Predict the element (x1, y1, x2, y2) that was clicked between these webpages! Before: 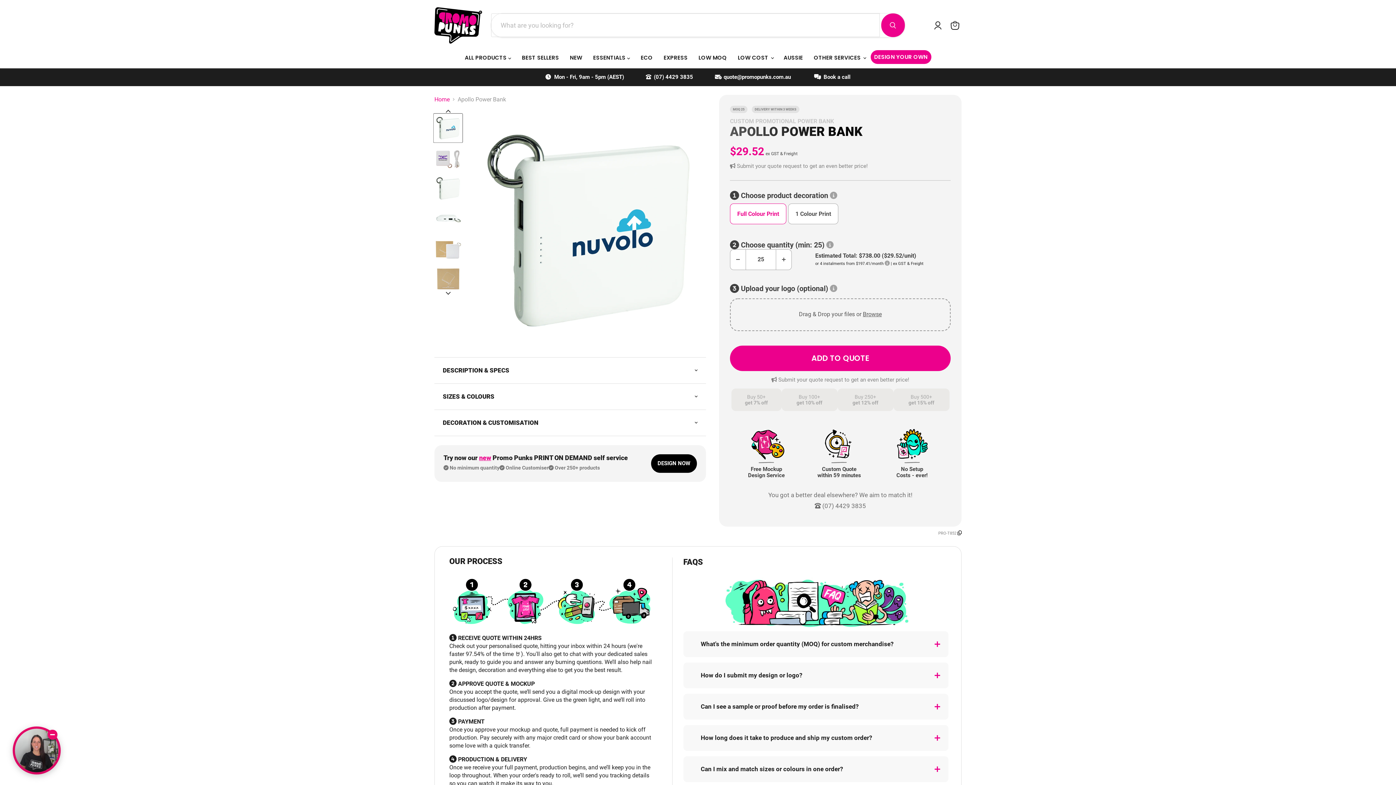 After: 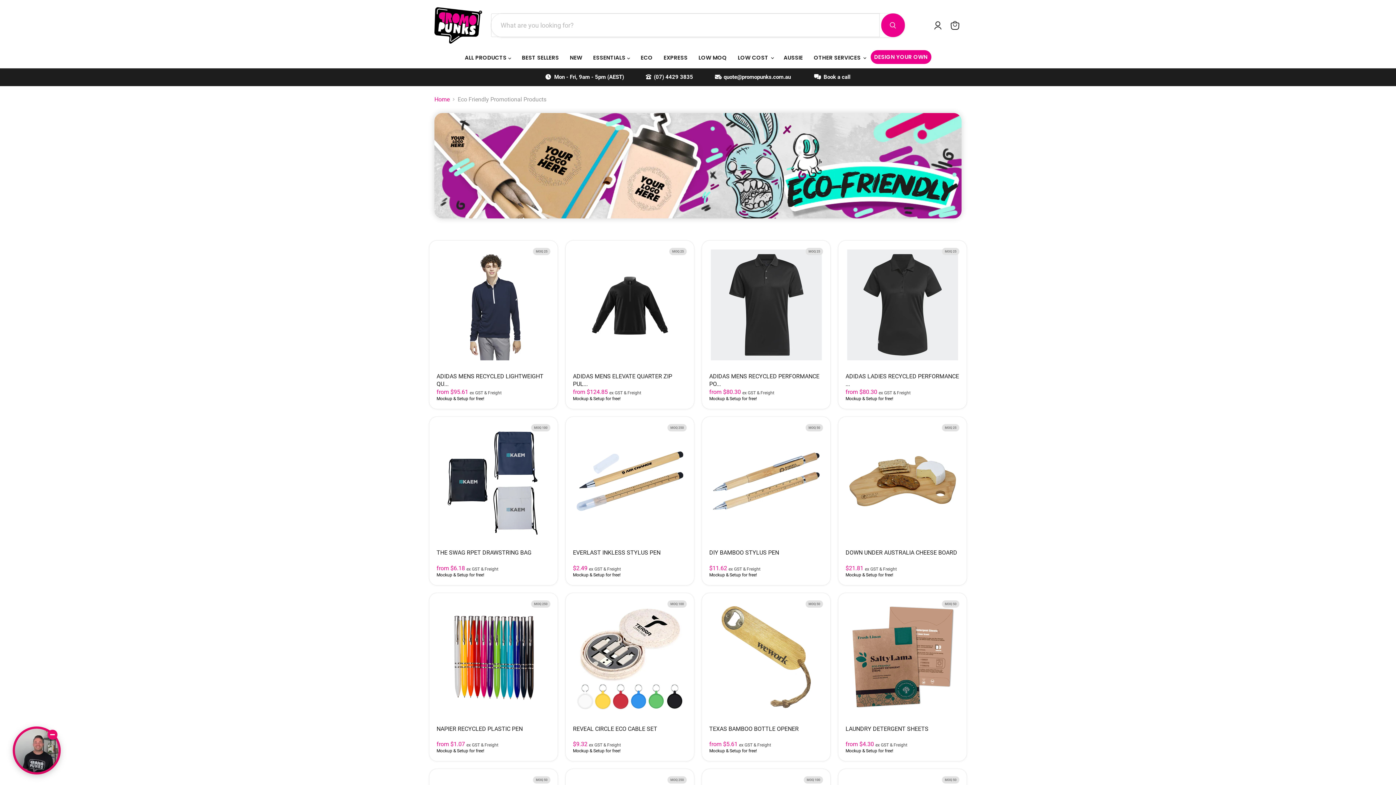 Action: label: ECO bbox: (635, 50, 658, 65)